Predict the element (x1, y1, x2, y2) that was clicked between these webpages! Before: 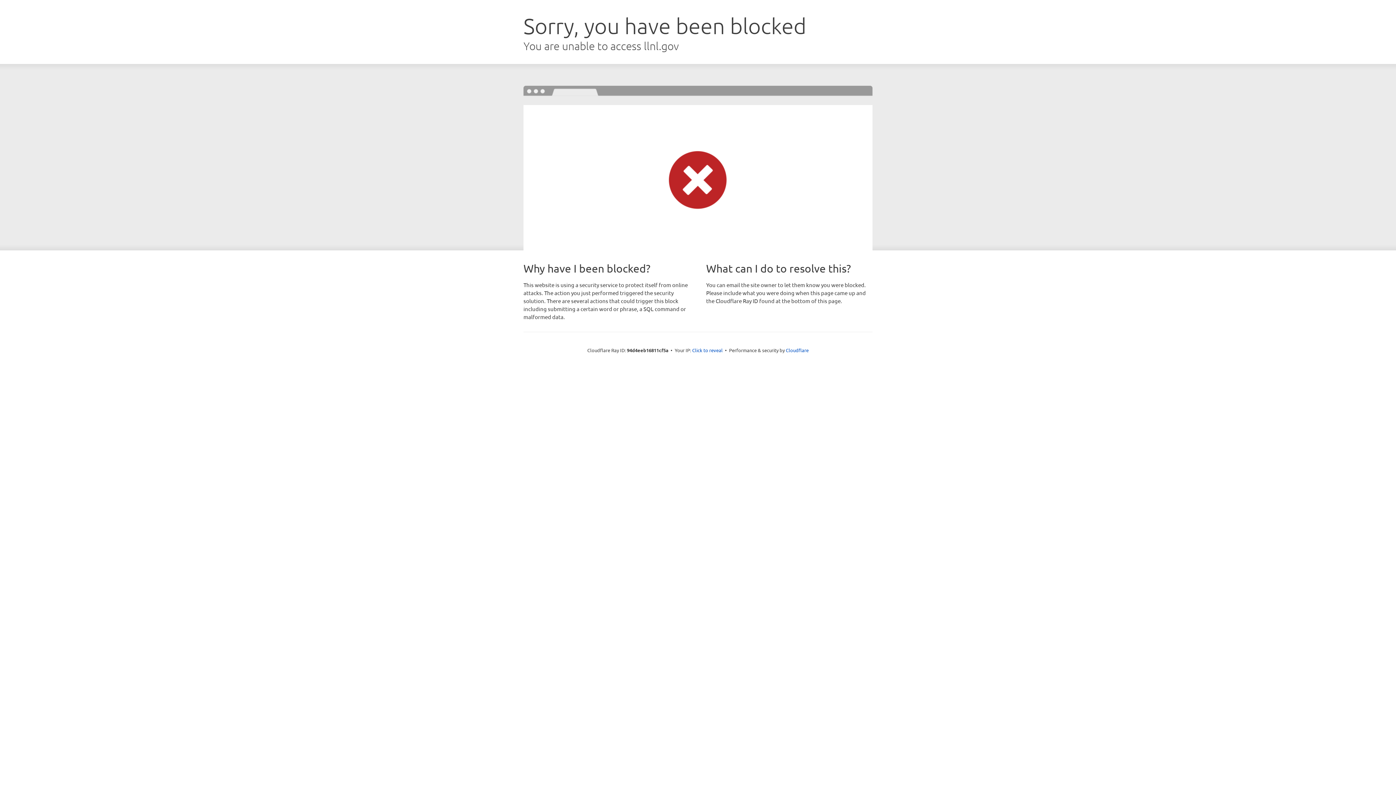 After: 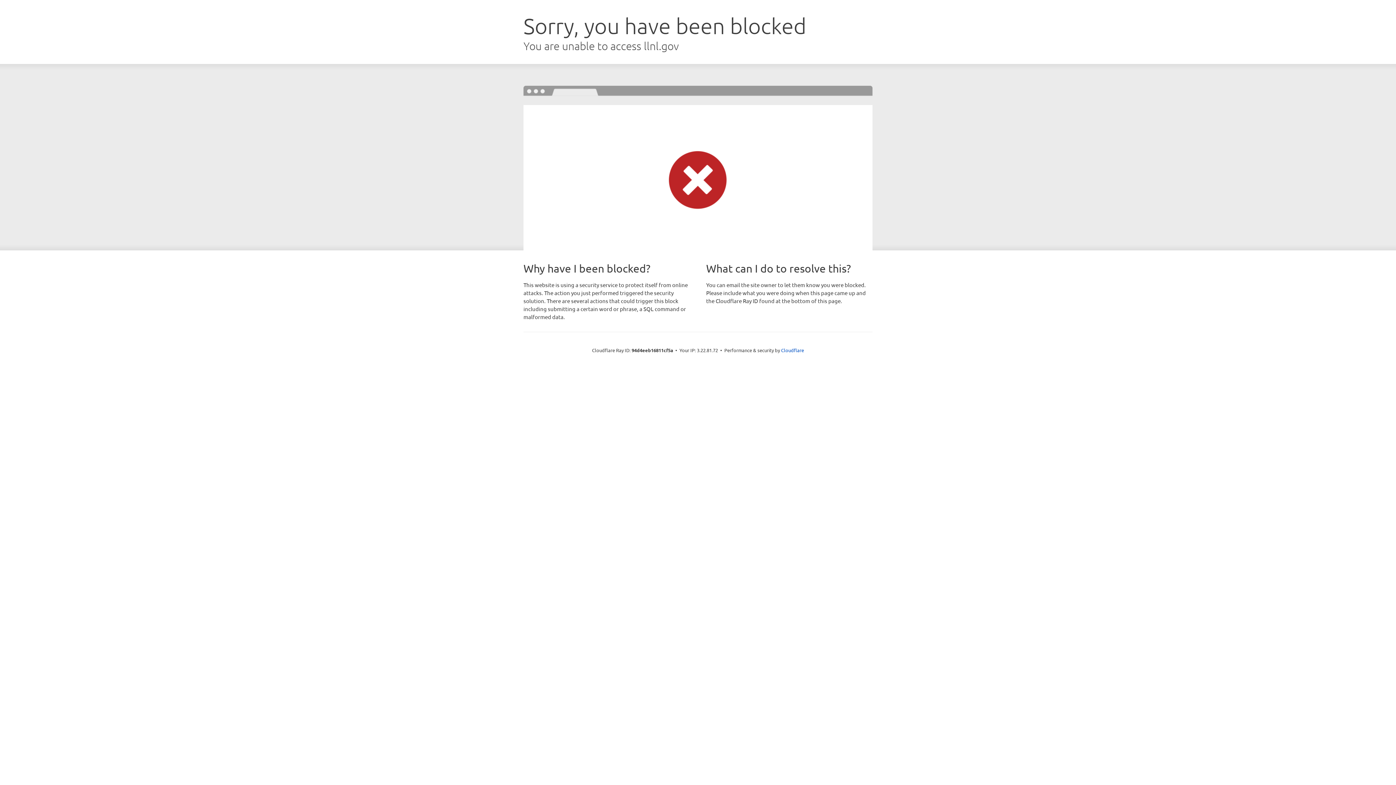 Action: bbox: (692, 346, 722, 353) label: Click to reveal